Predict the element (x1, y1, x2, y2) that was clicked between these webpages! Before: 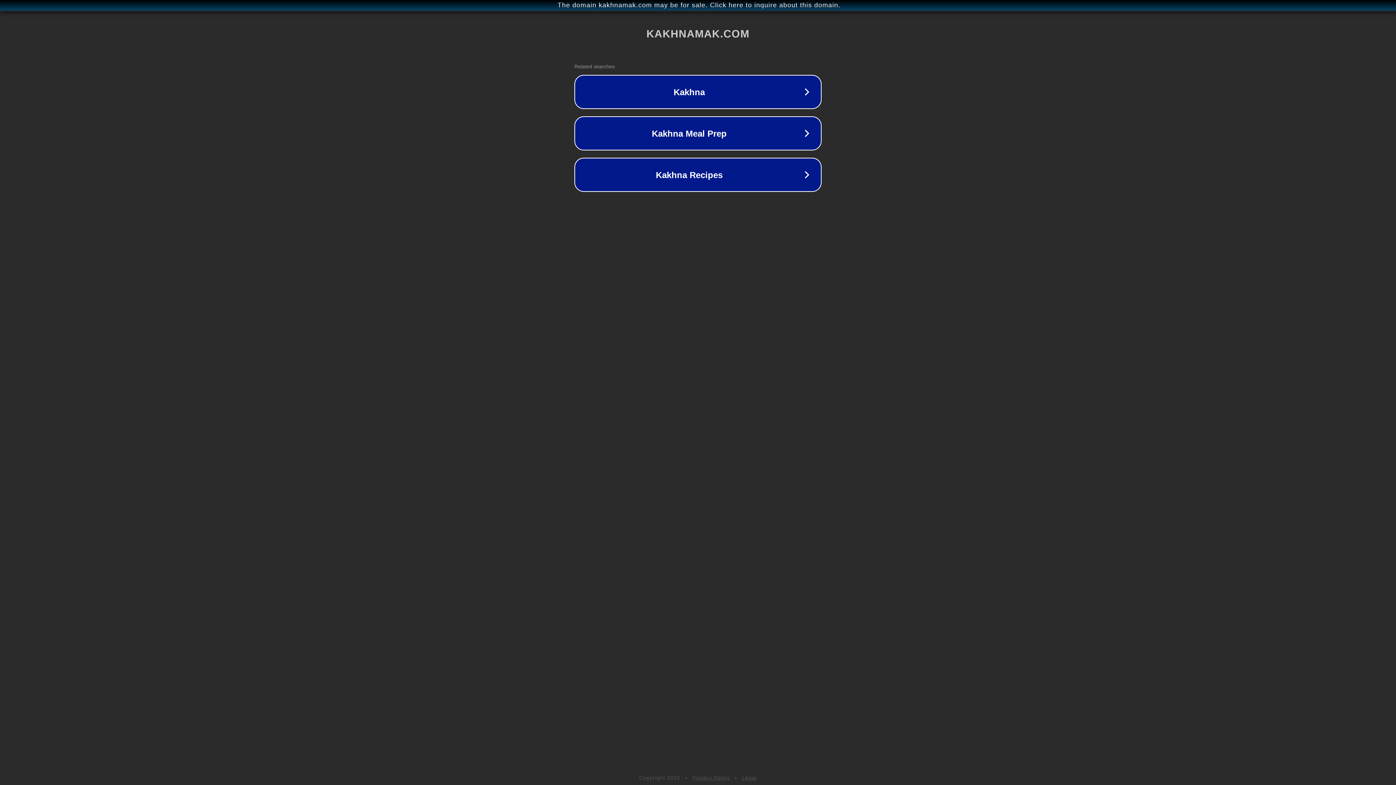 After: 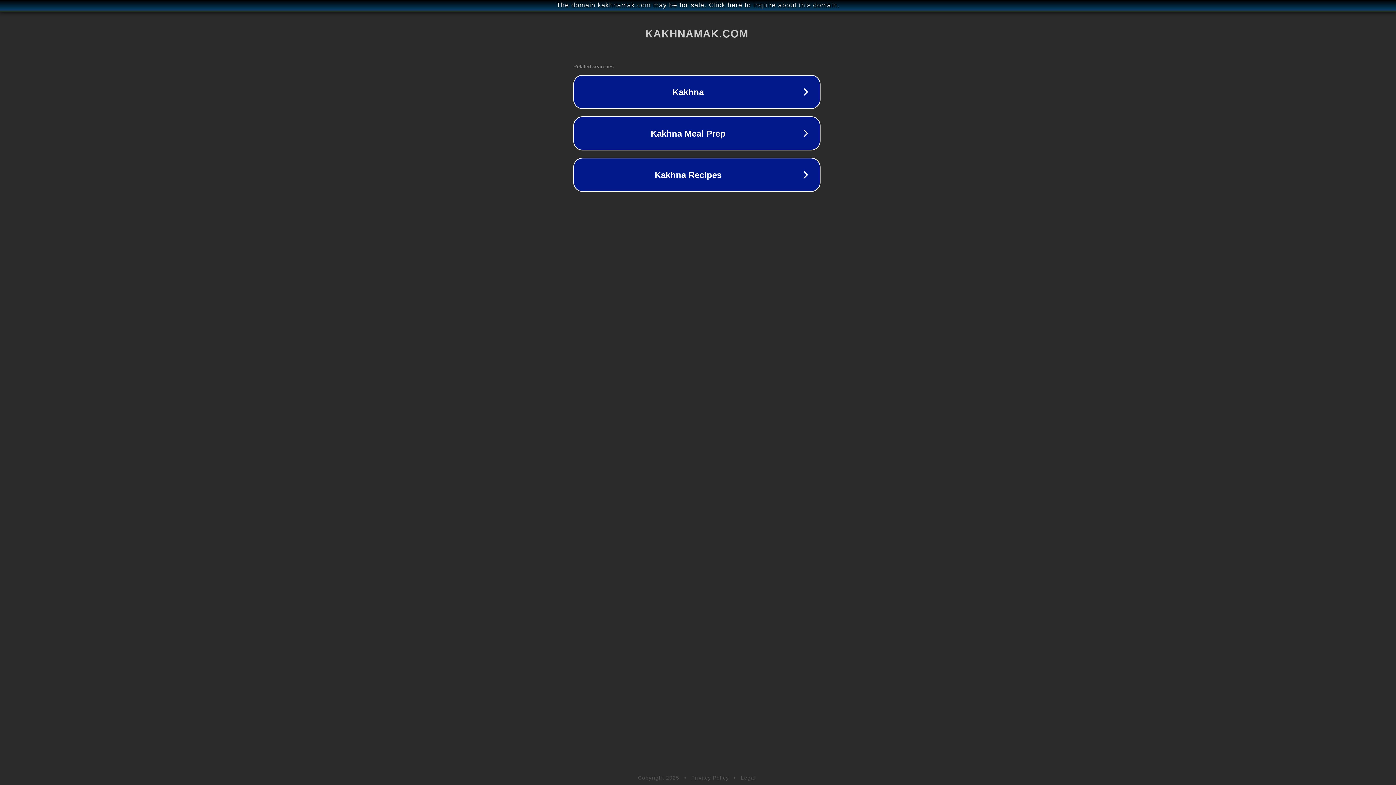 Action: bbox: (1, 1, 1397, 9) label: The domain kakhnamak.com may be for sale. Click here to inquire about this domain.